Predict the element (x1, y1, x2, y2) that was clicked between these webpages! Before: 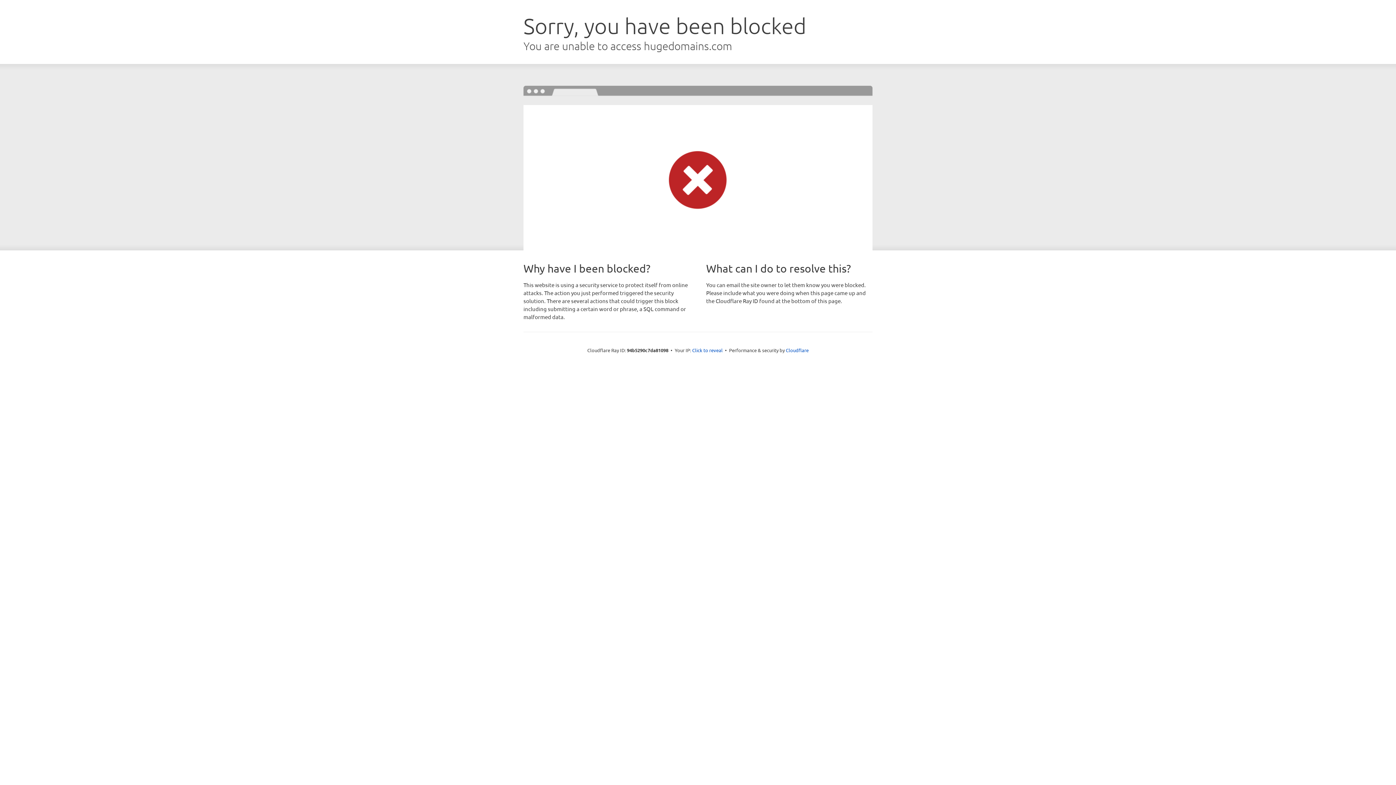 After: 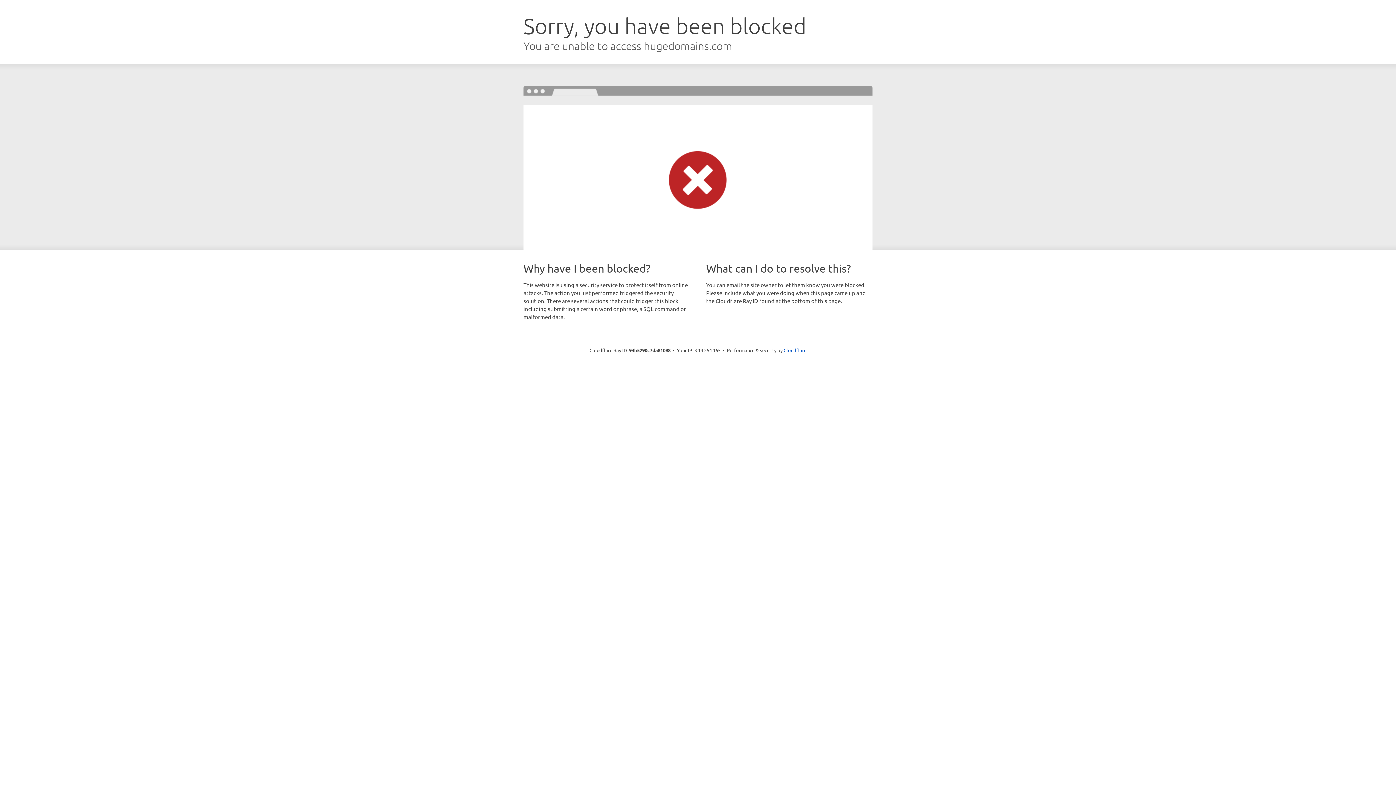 Action: label: Click to reveal bbox: (692, 346, 722, 353)